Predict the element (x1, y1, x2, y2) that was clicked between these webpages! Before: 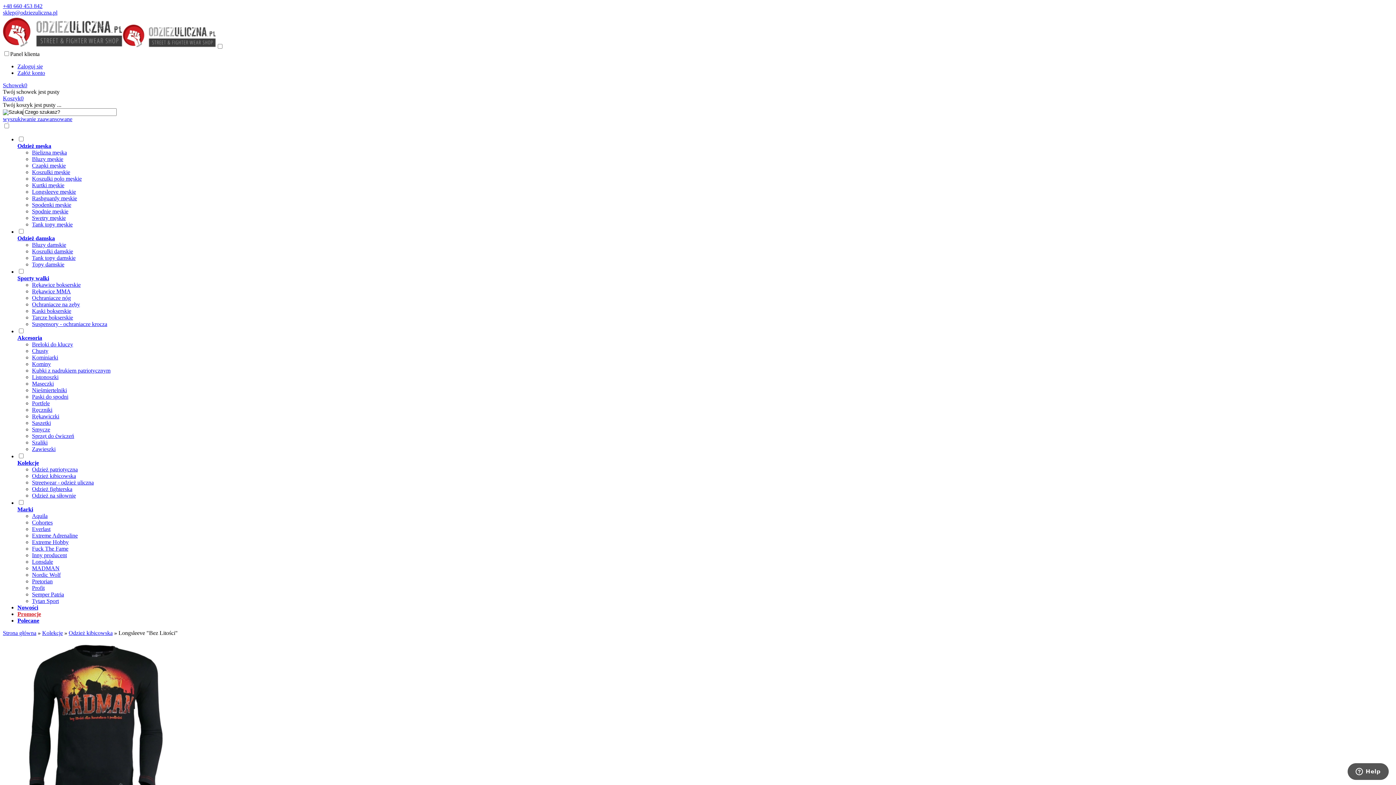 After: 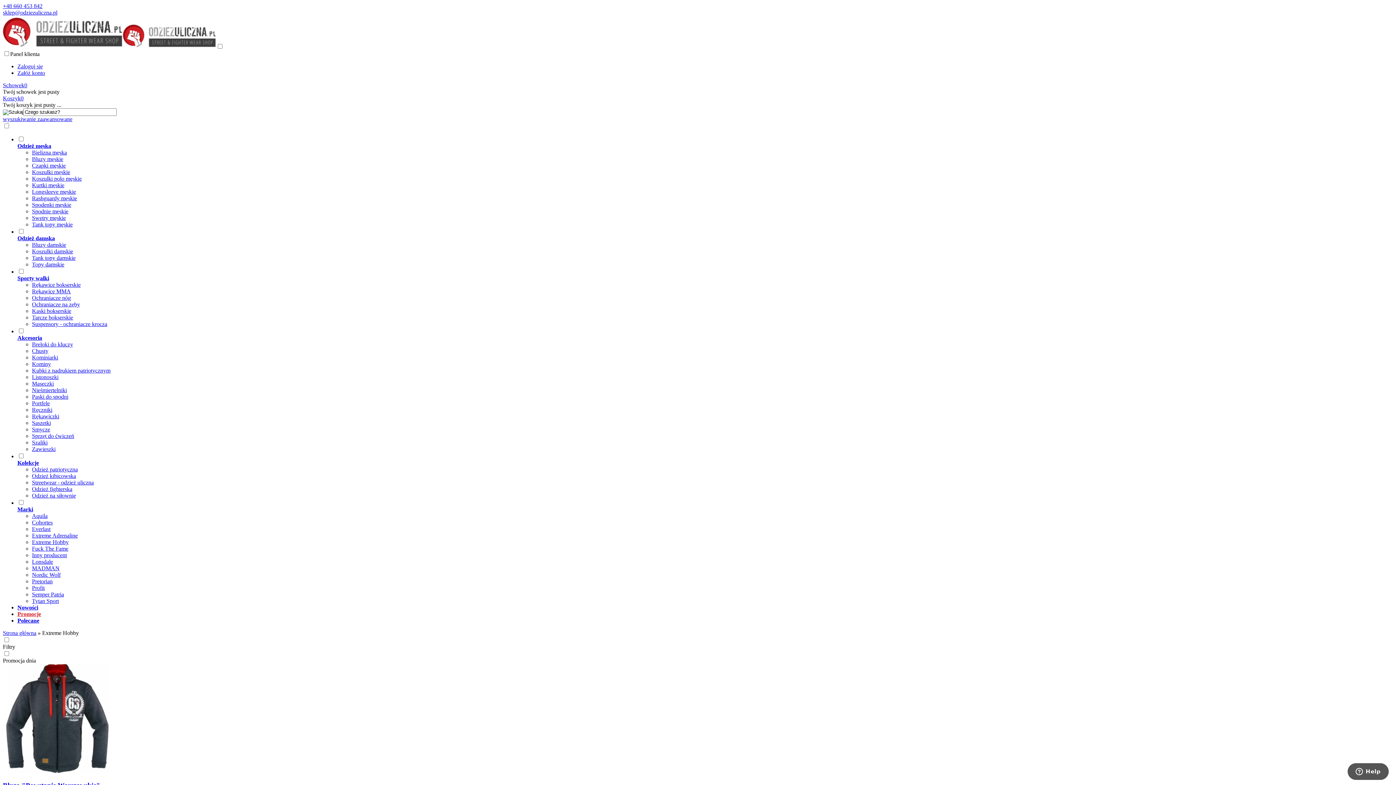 Action: bbox: (32, 539, 68, 545) label: Extreme Hobby